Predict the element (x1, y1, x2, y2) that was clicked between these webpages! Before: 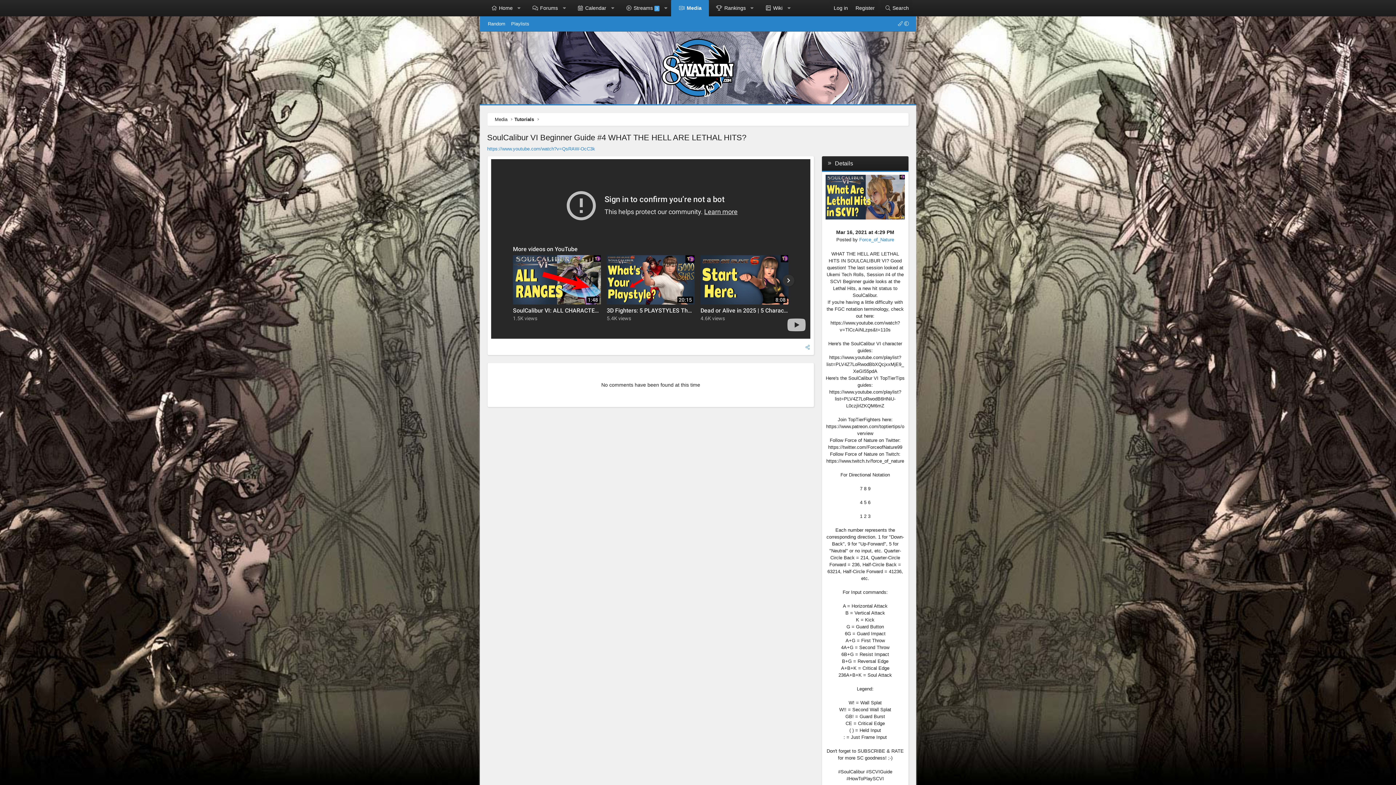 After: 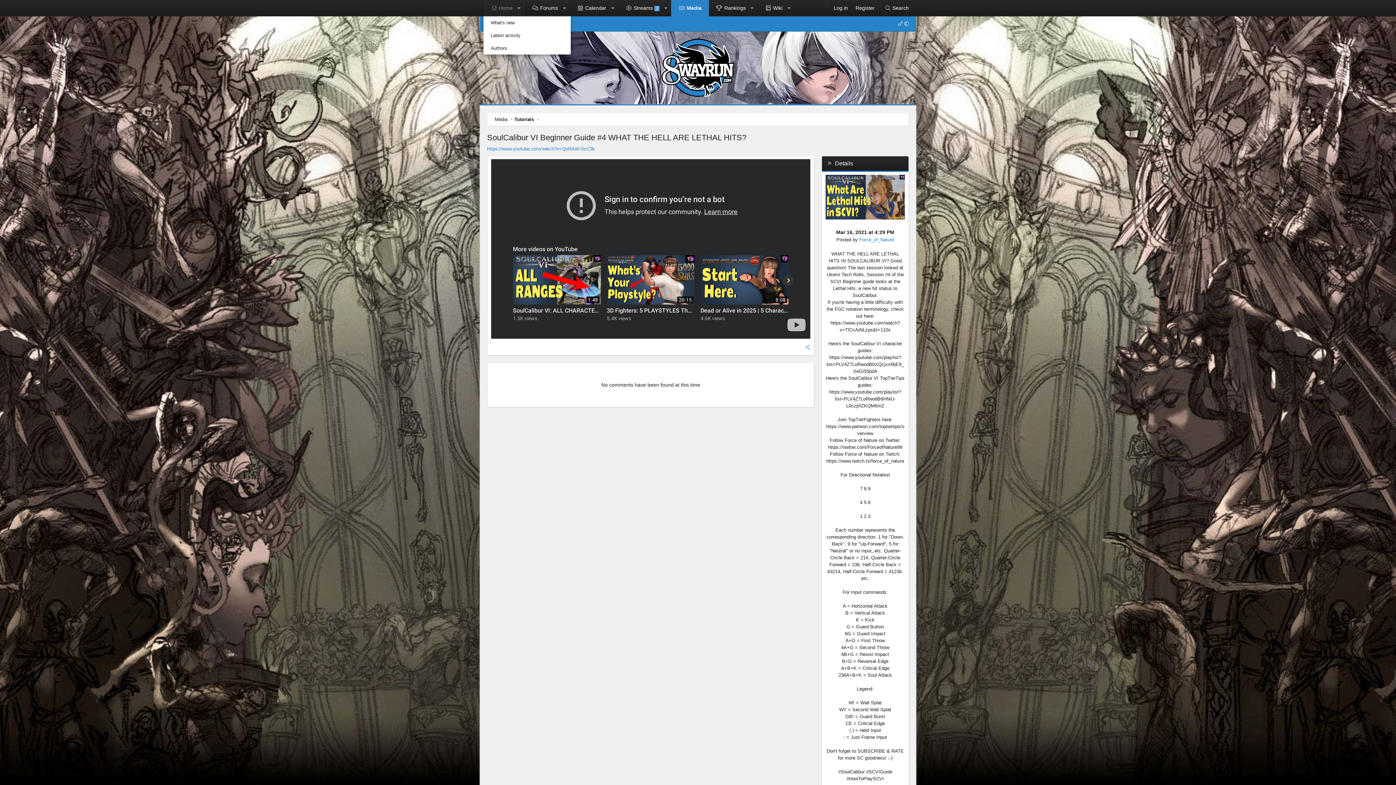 Action: label: Toggle expanded bbox: (513, 0, 524, 16)